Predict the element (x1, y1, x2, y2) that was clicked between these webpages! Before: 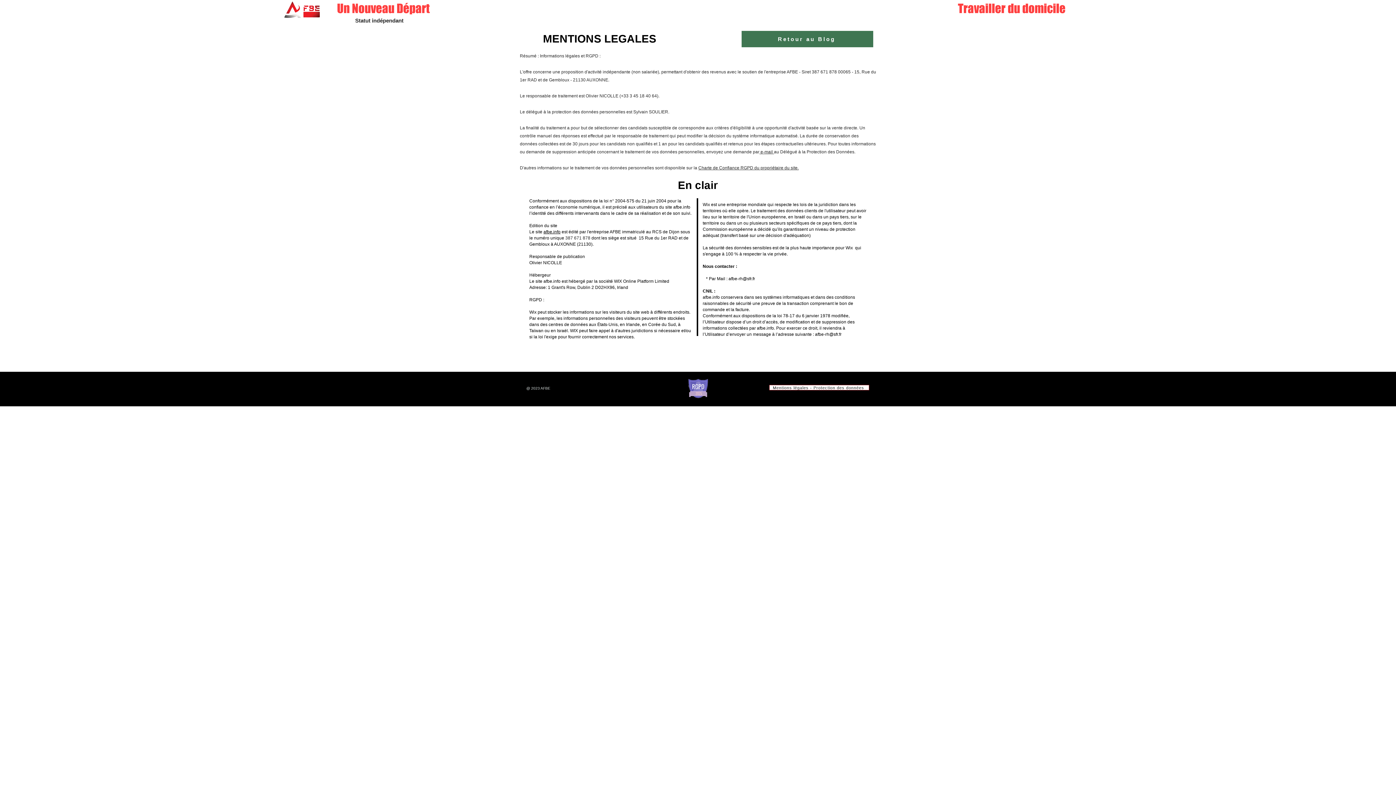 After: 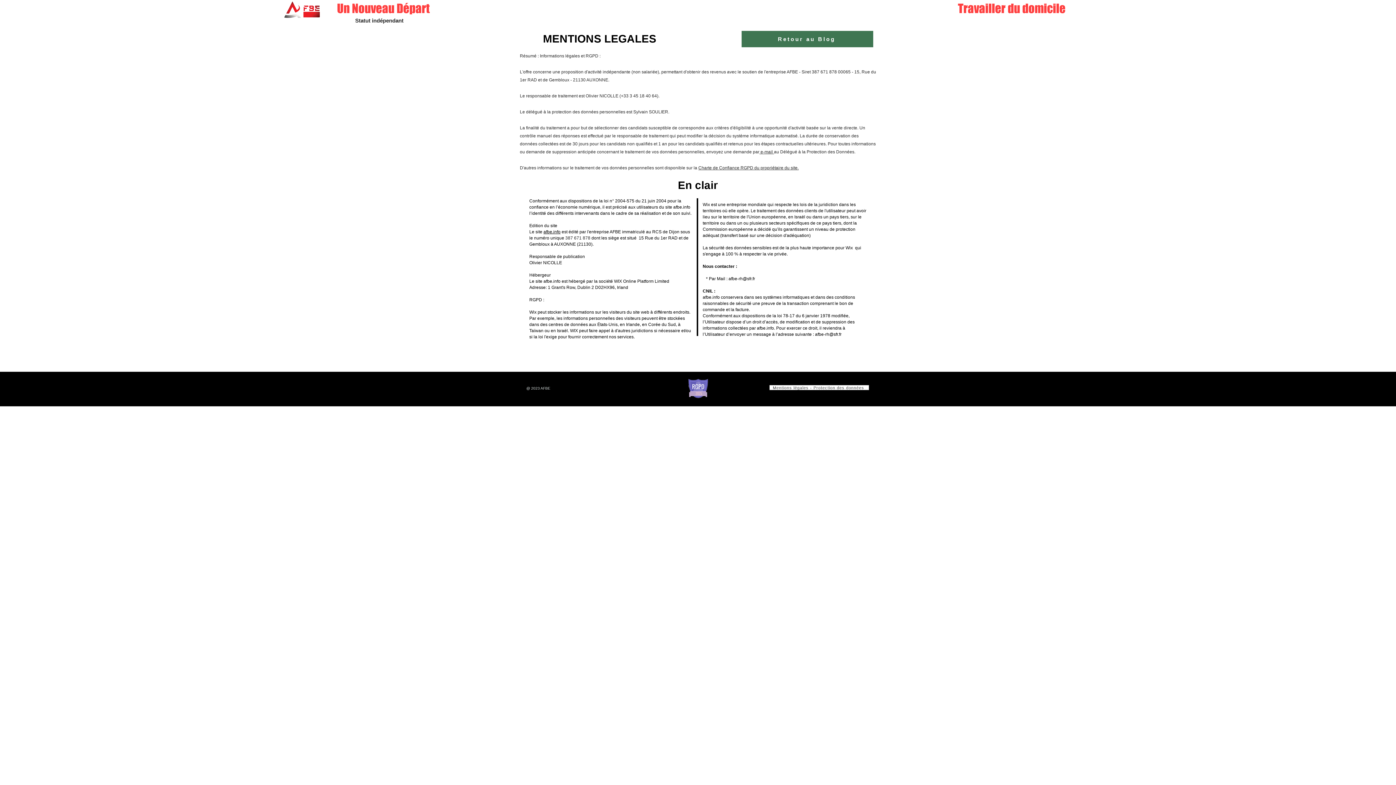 Action: bbox: (769, 385, 869, 390) label: Mentions légales - Protection des données